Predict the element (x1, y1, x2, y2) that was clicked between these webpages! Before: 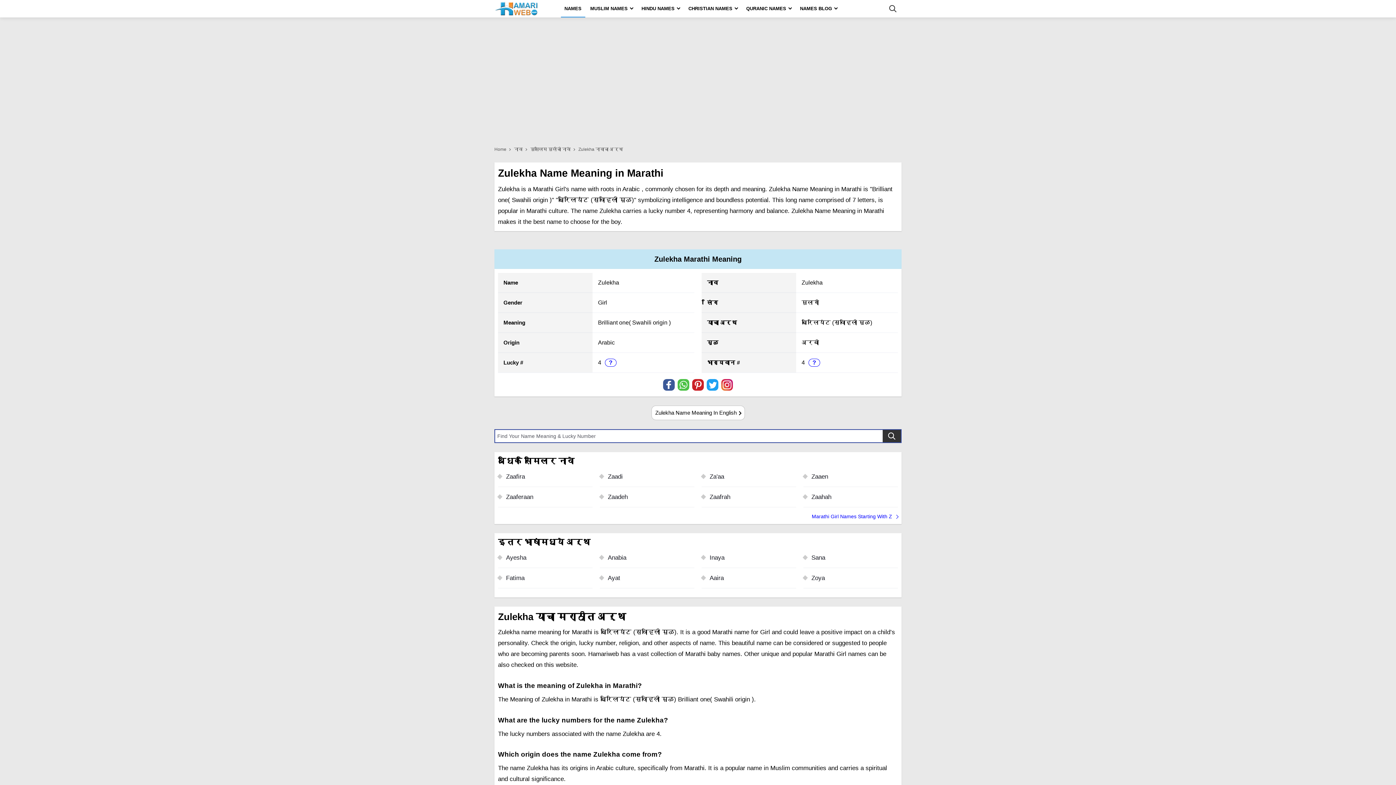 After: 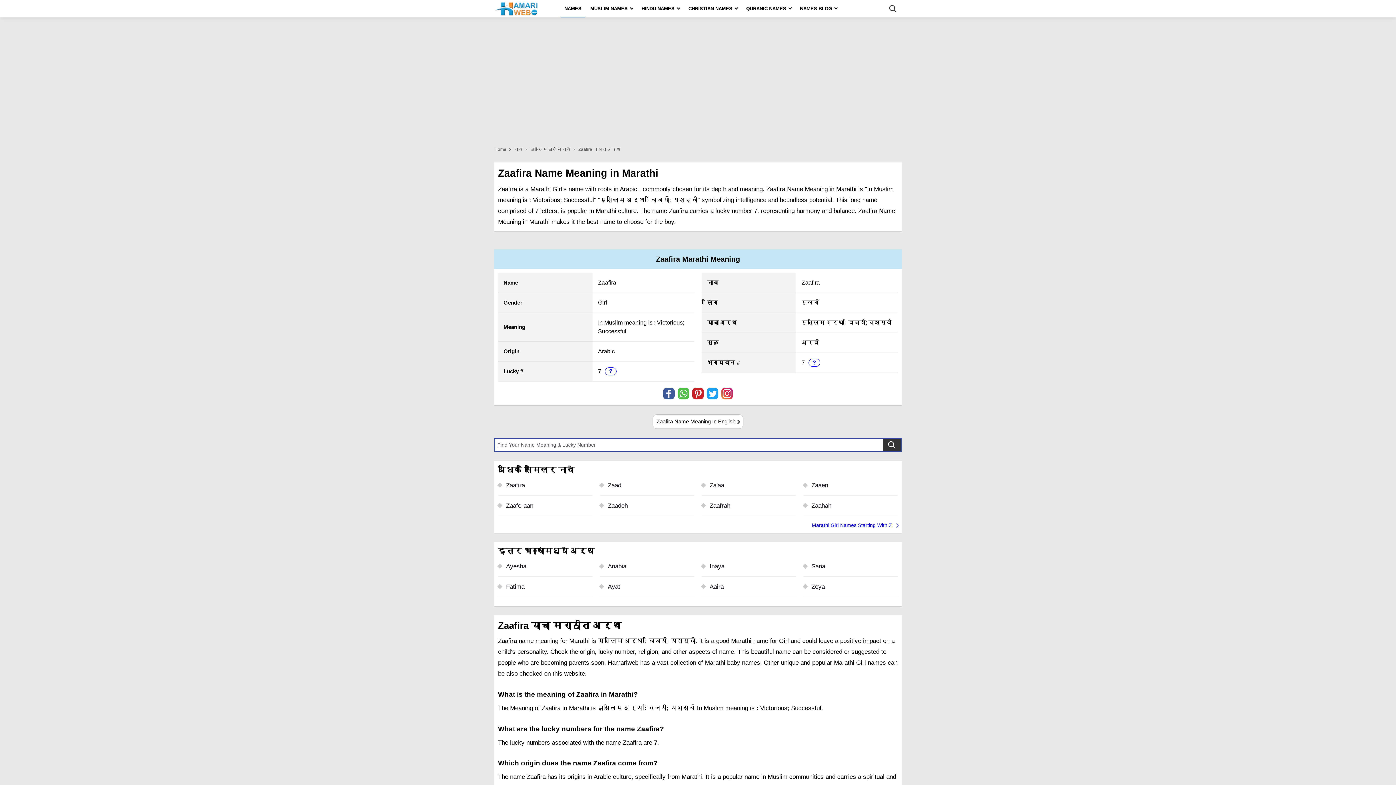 Action: bbox: (498, 472, 592, 487) label: Zaafira